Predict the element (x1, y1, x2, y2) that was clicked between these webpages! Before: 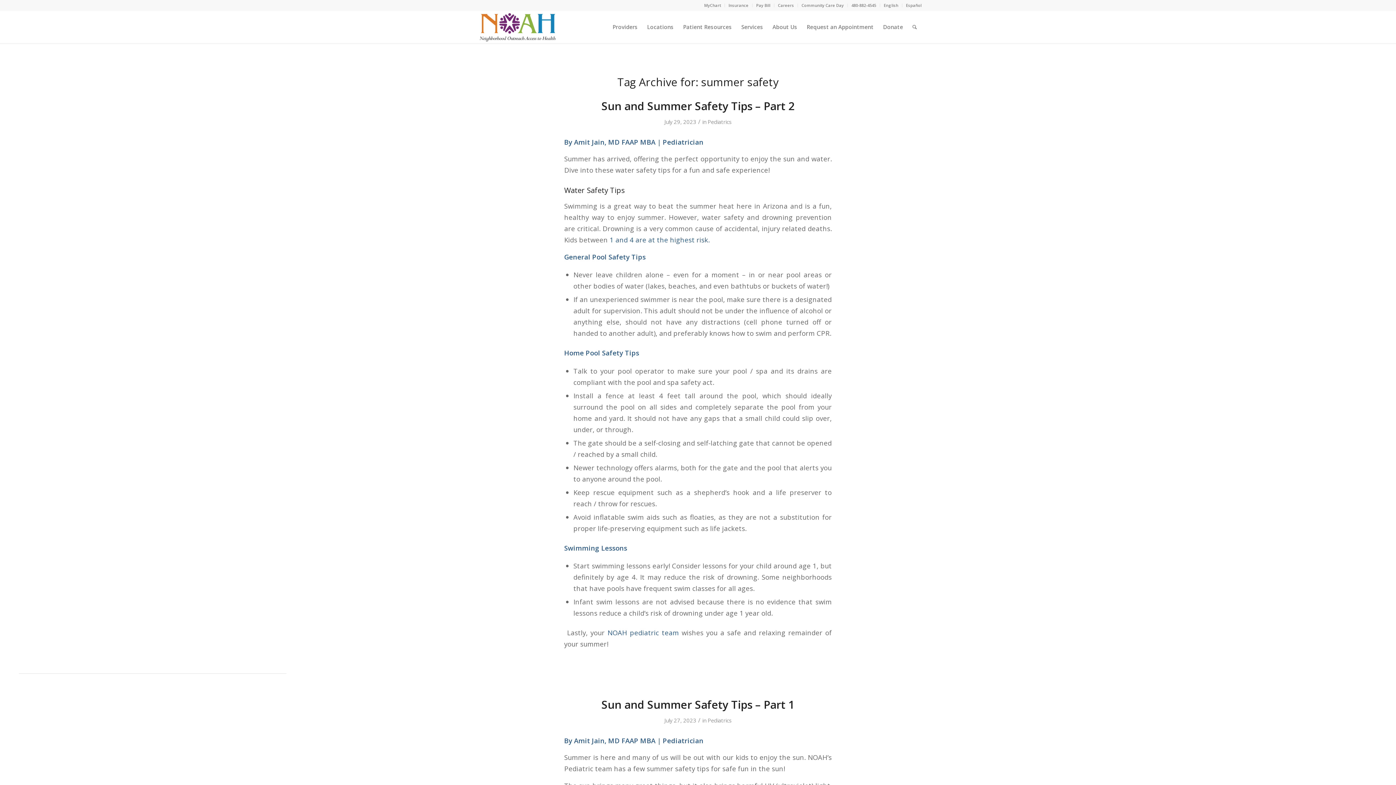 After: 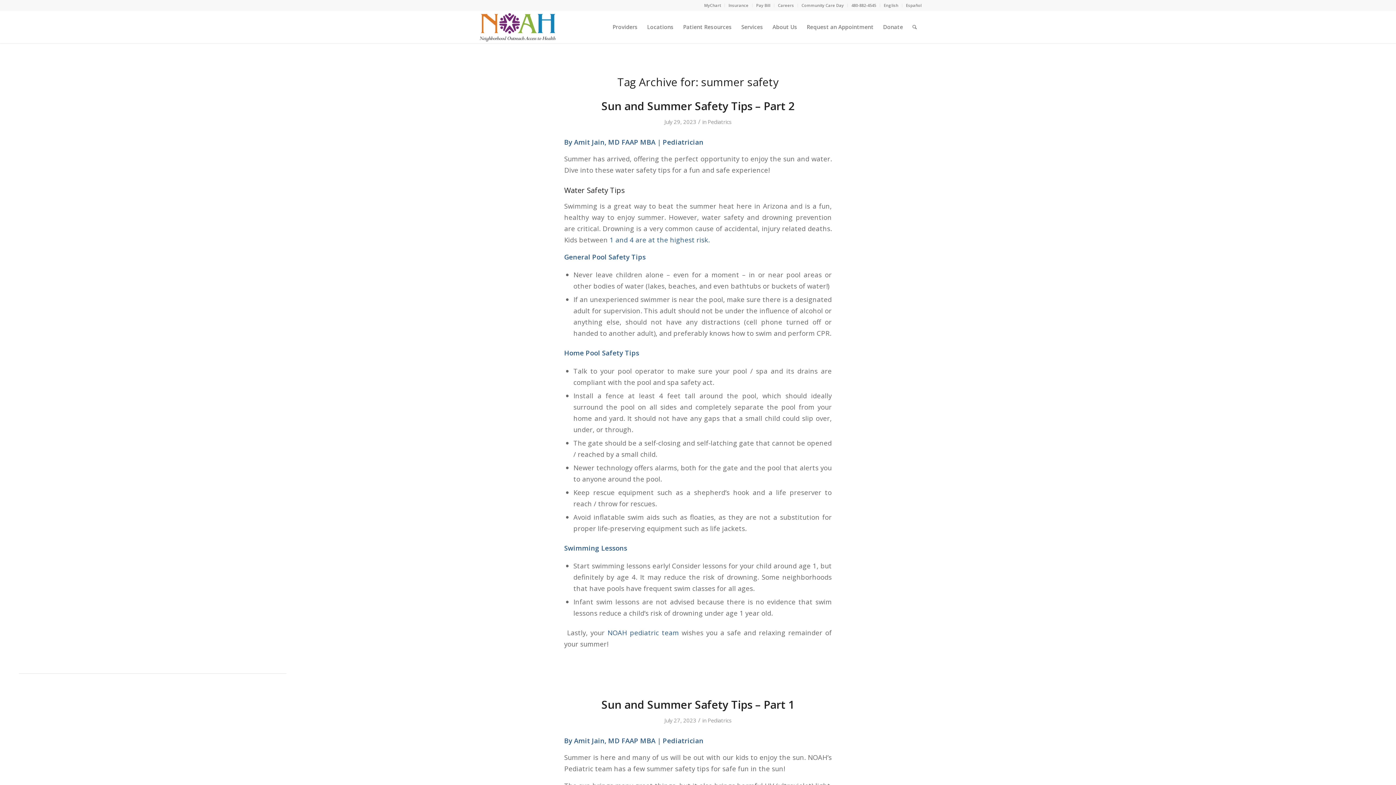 Action: bbox: (884, 0, 898, 10) label: English